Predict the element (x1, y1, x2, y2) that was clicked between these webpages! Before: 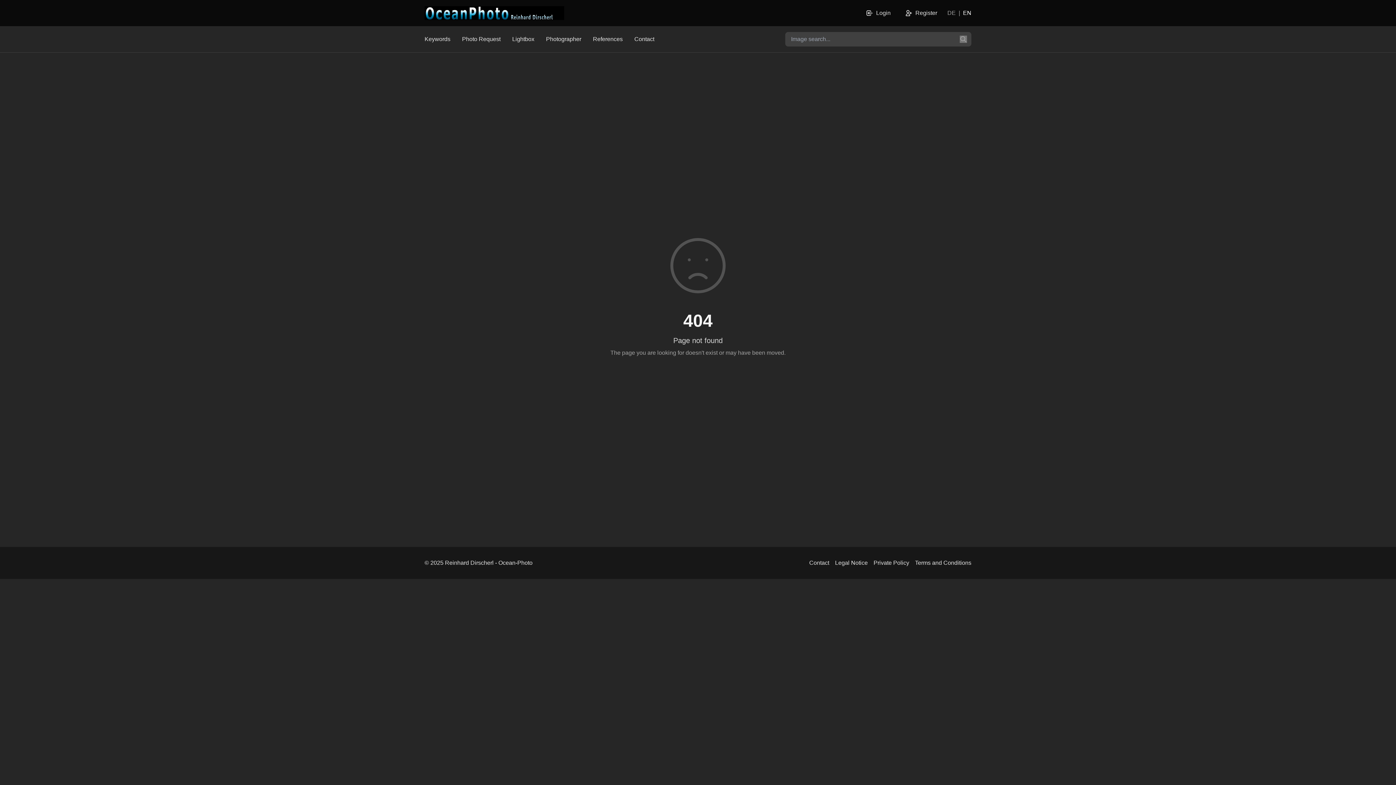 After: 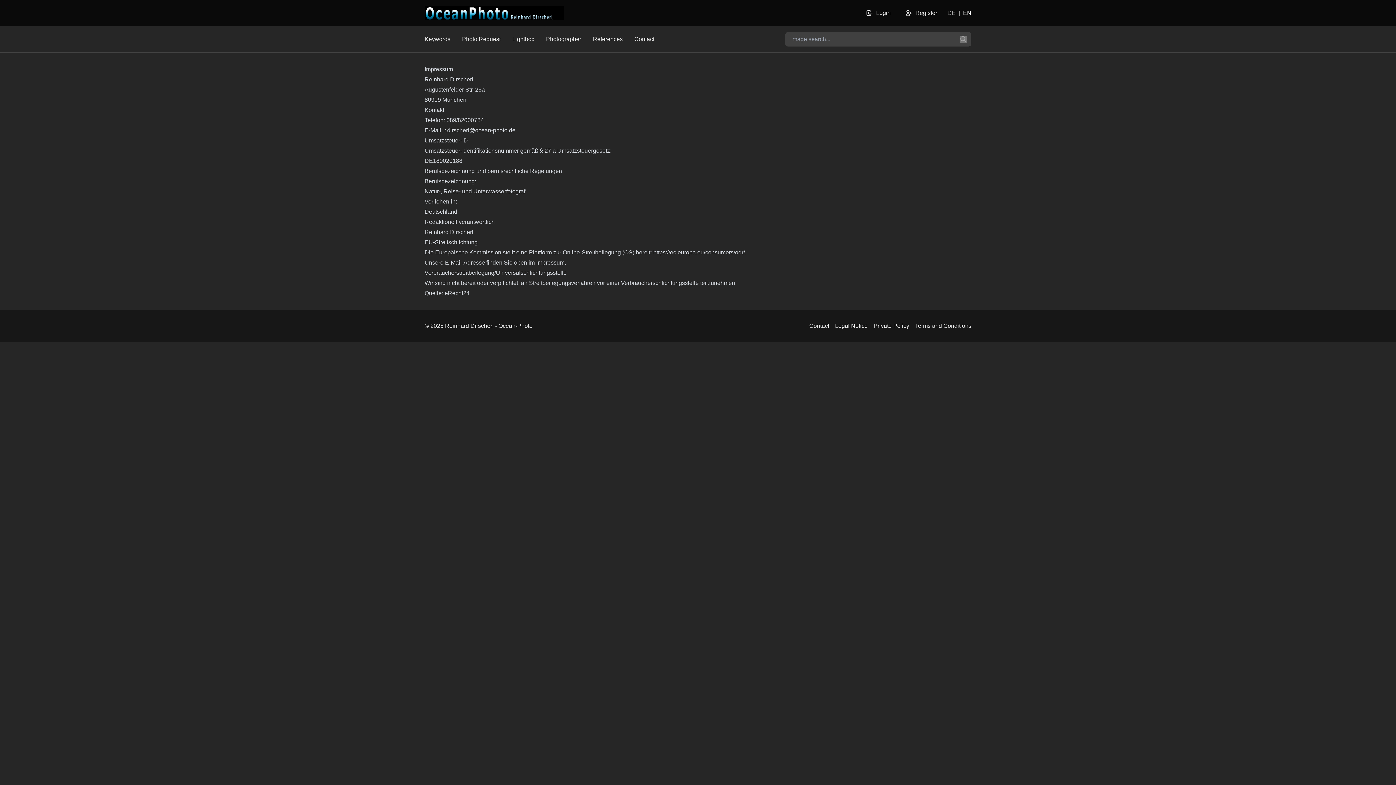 Action: label: Legal Notice bbox: (835, 558, 868, 567)